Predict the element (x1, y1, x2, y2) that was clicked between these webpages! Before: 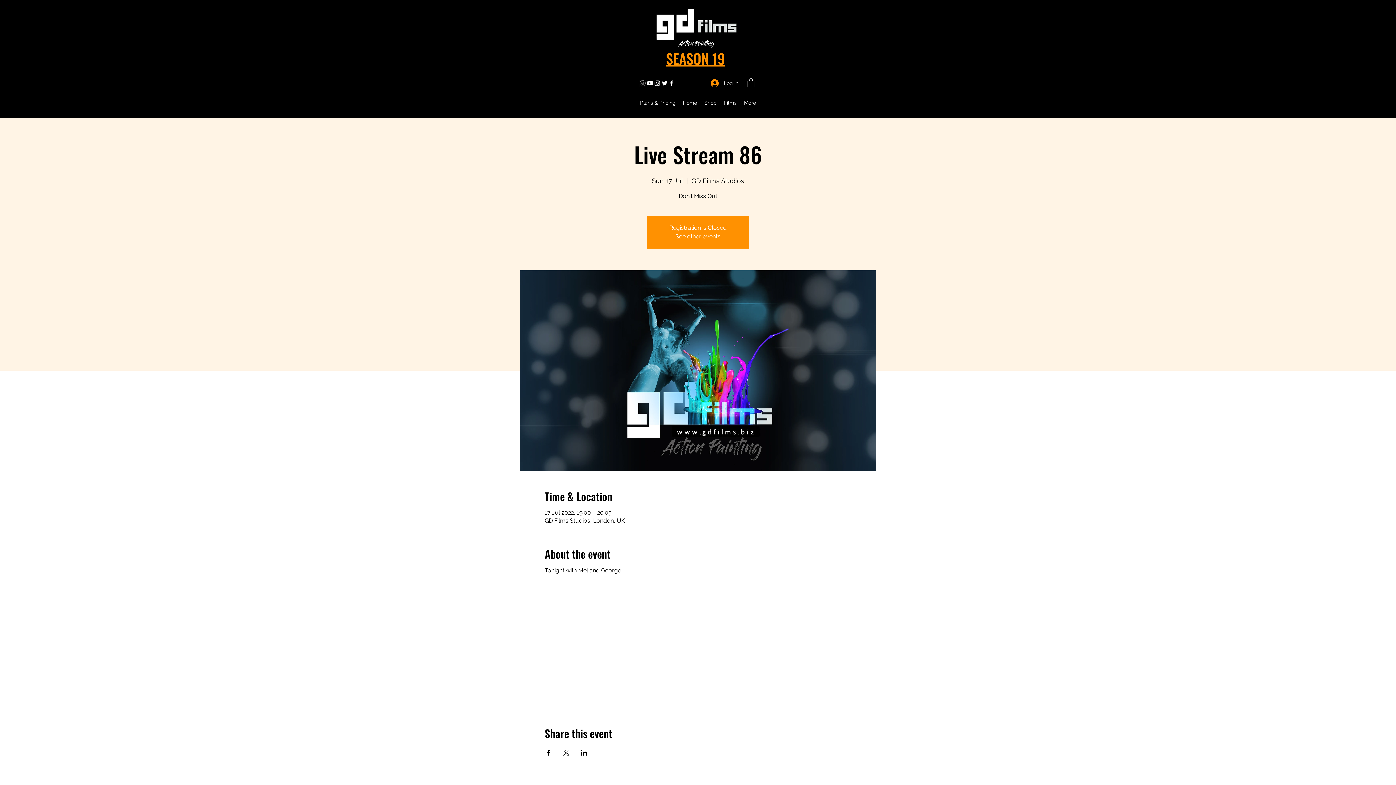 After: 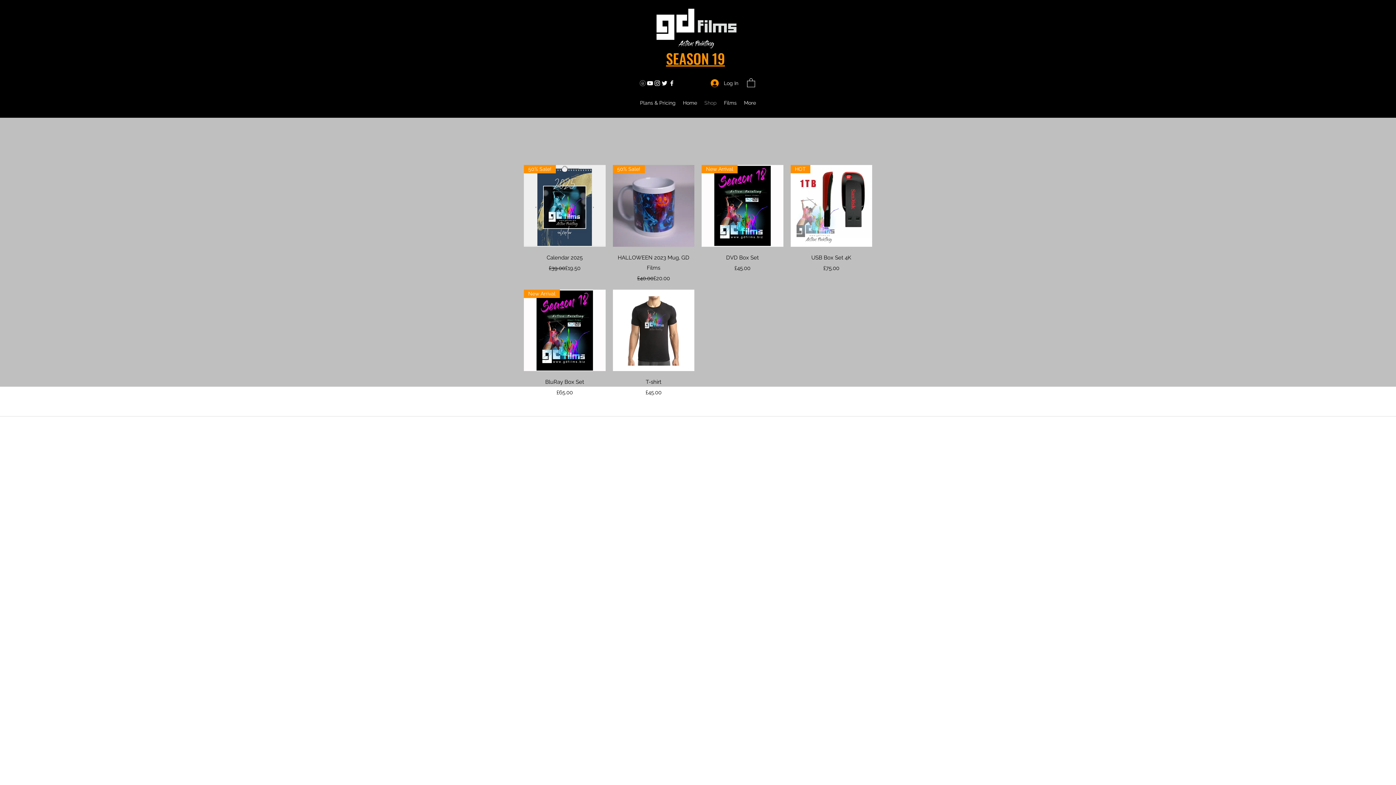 Action: label: Shop bbox: (700, 93, 720, 112)